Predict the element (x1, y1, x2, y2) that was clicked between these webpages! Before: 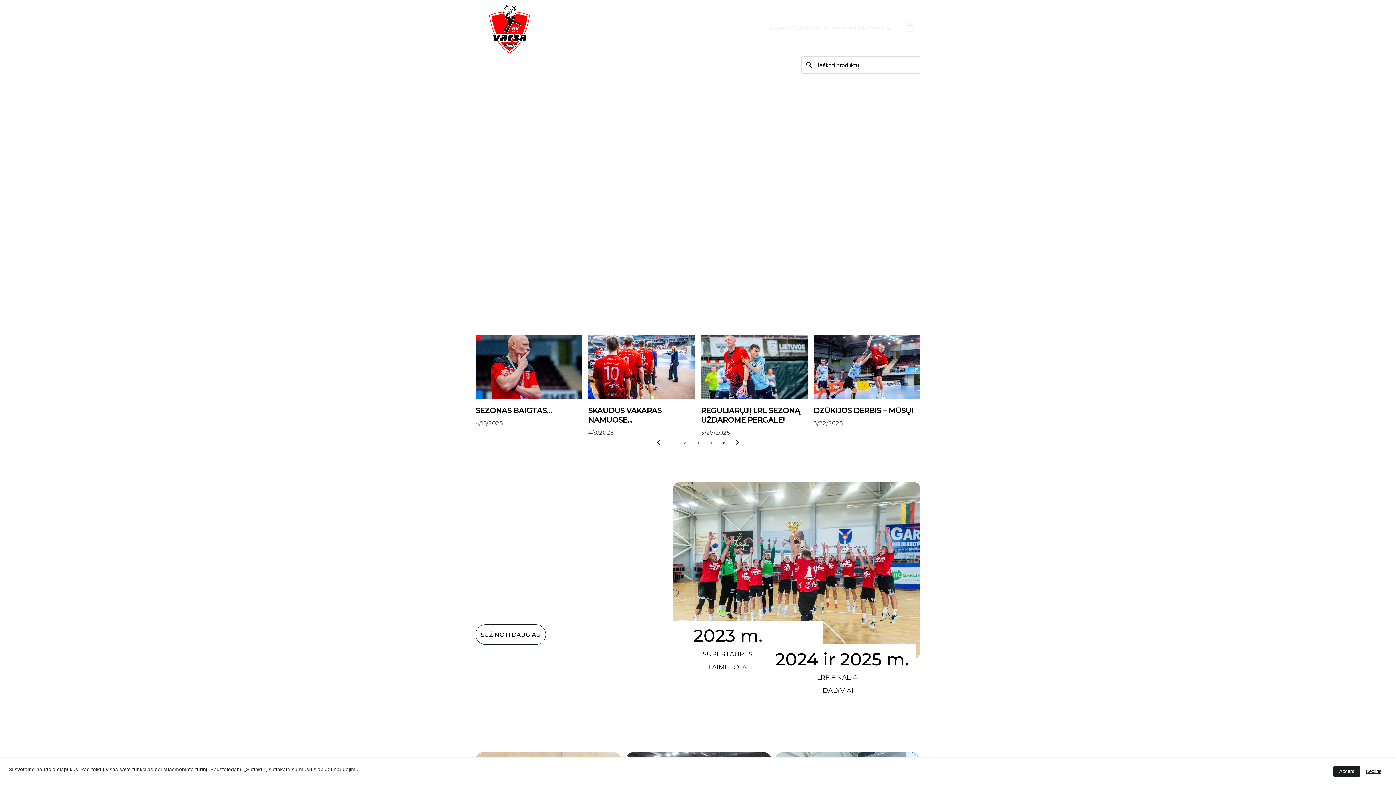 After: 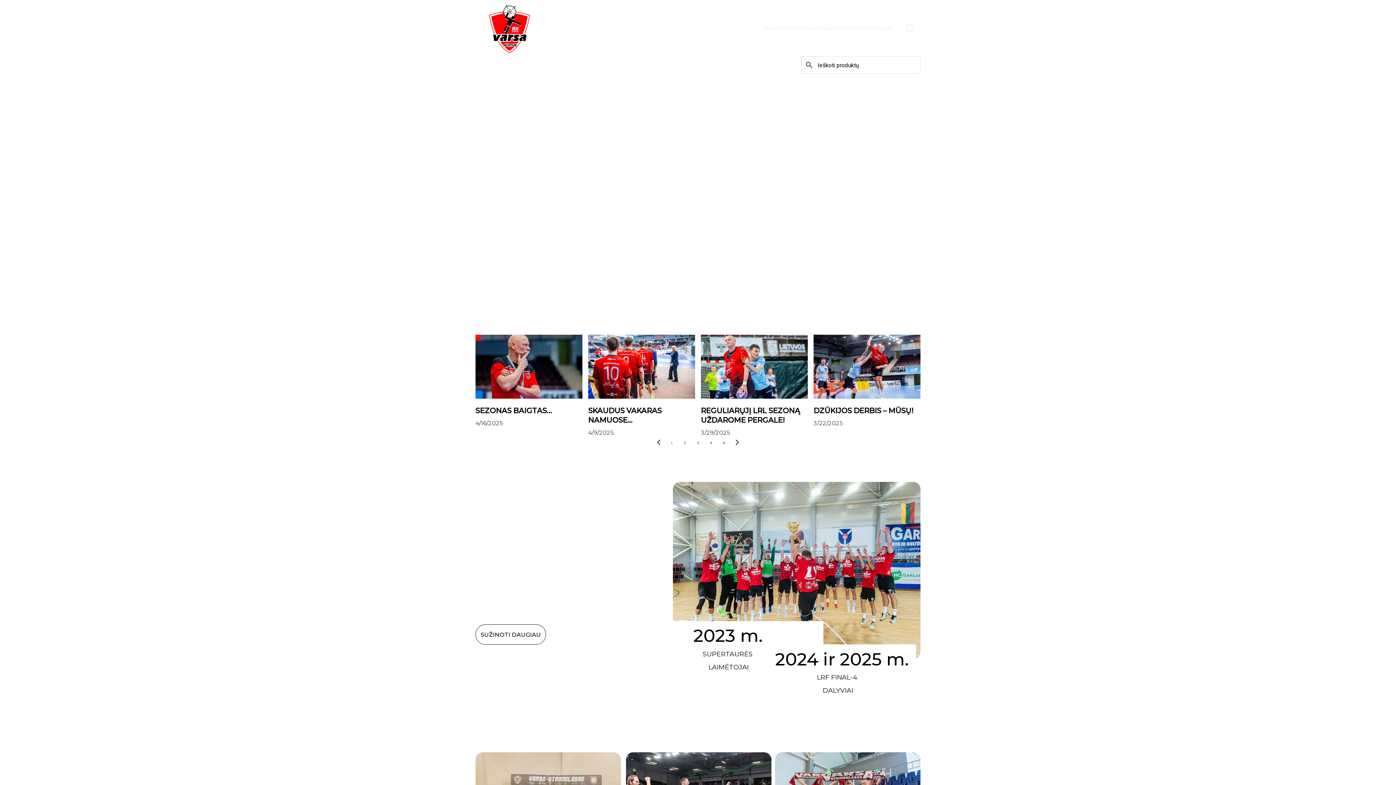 Action: bbox: (1333, 766, 1360, 777) label: Accept